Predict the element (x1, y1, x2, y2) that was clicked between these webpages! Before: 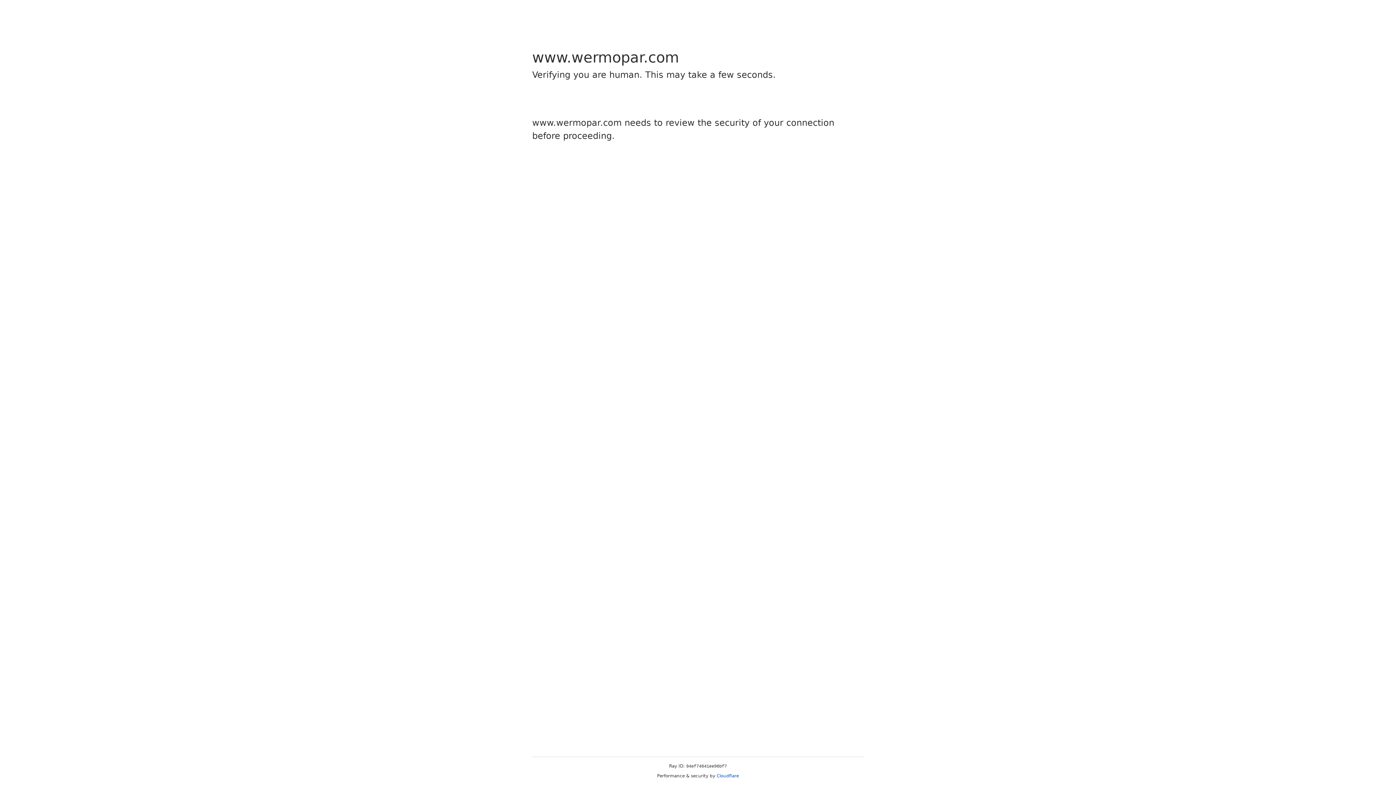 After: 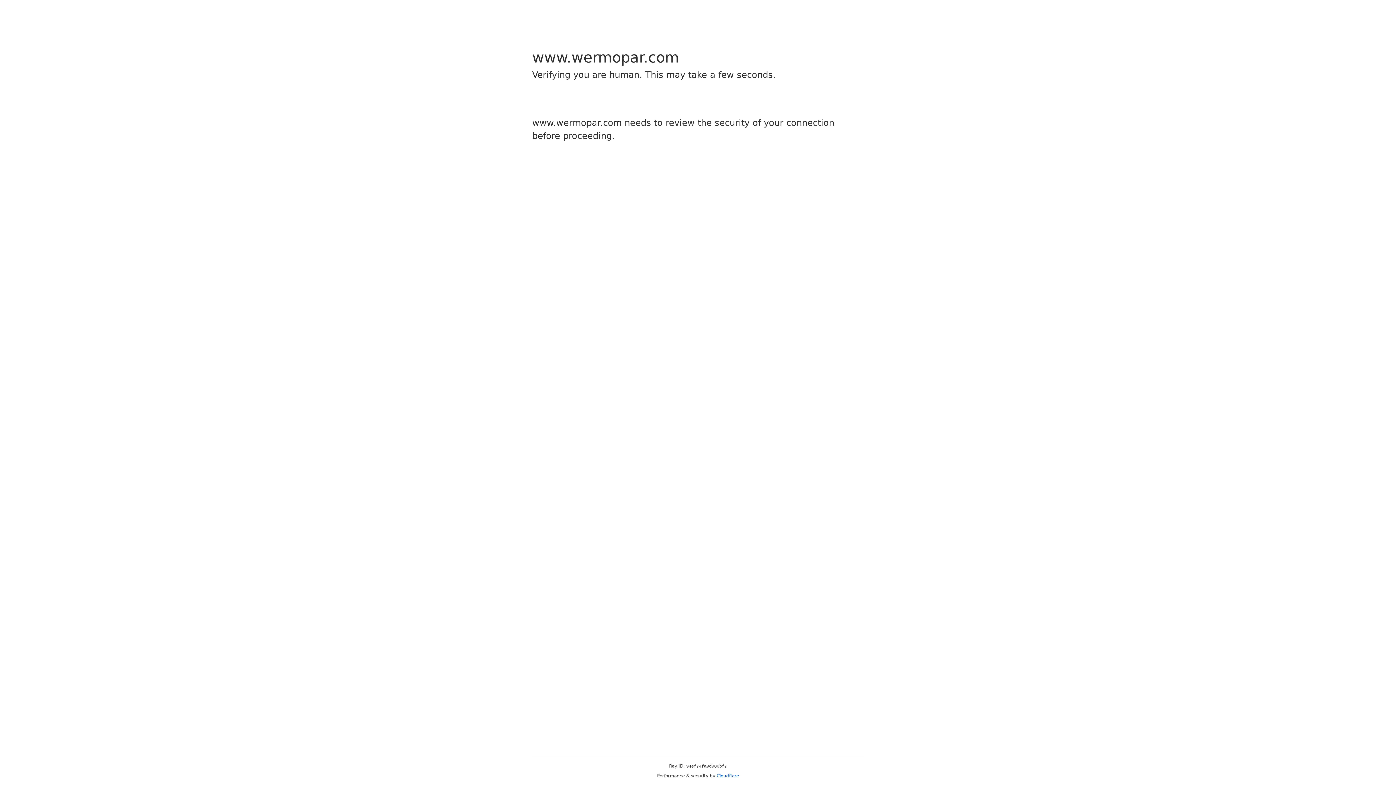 Action: bbox: (716, 773, 739, 778) label: Cloudflare